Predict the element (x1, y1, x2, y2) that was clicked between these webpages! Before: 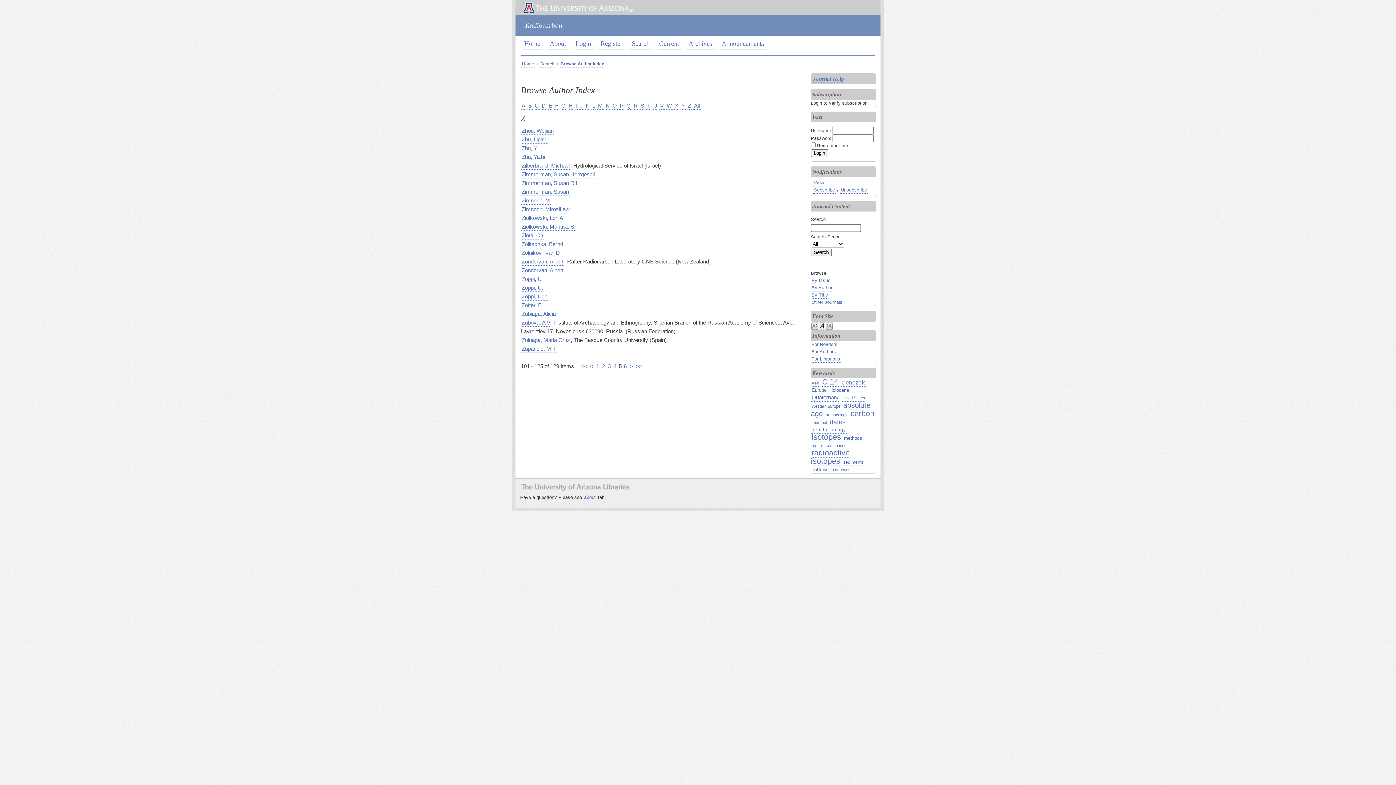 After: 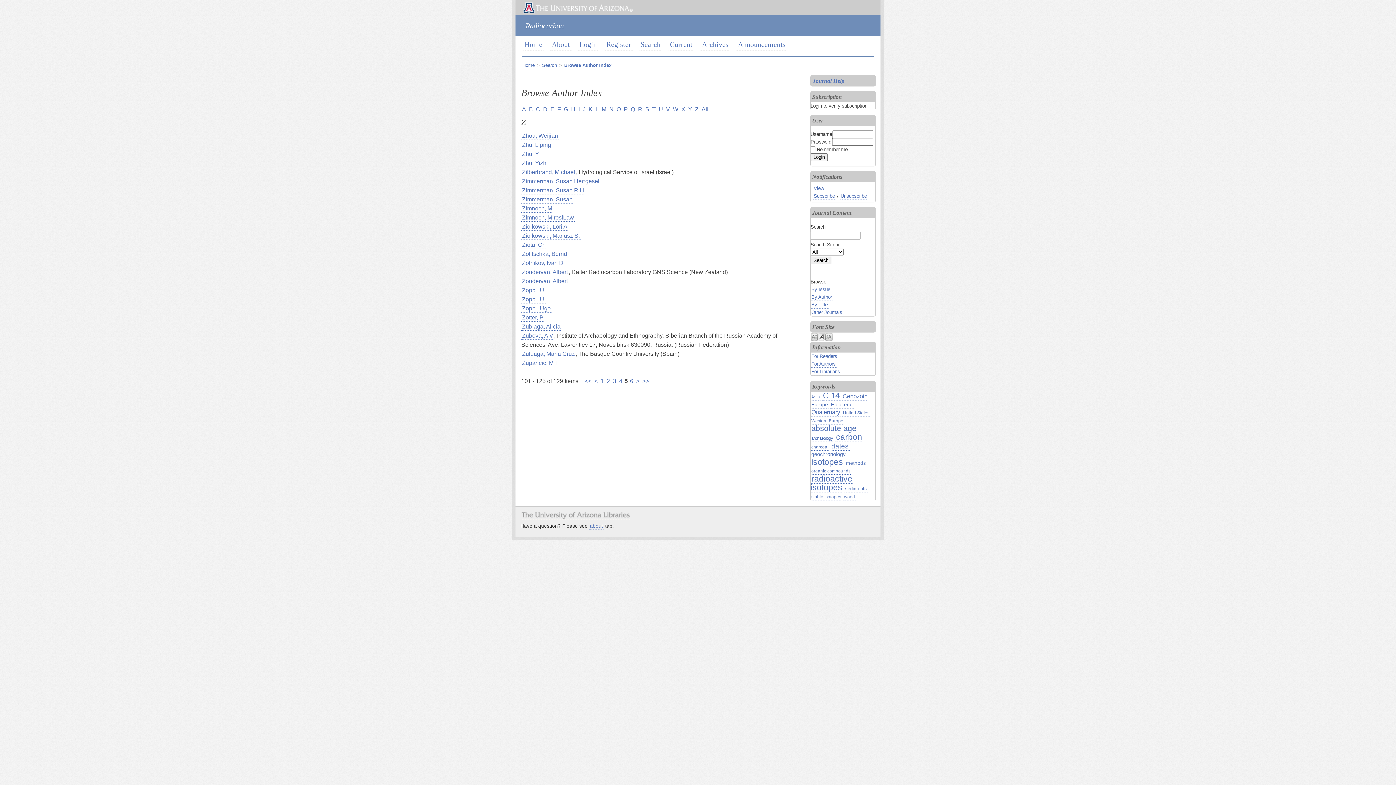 Action: label: Make font size larger bbox: (825, 321, 832, 329)